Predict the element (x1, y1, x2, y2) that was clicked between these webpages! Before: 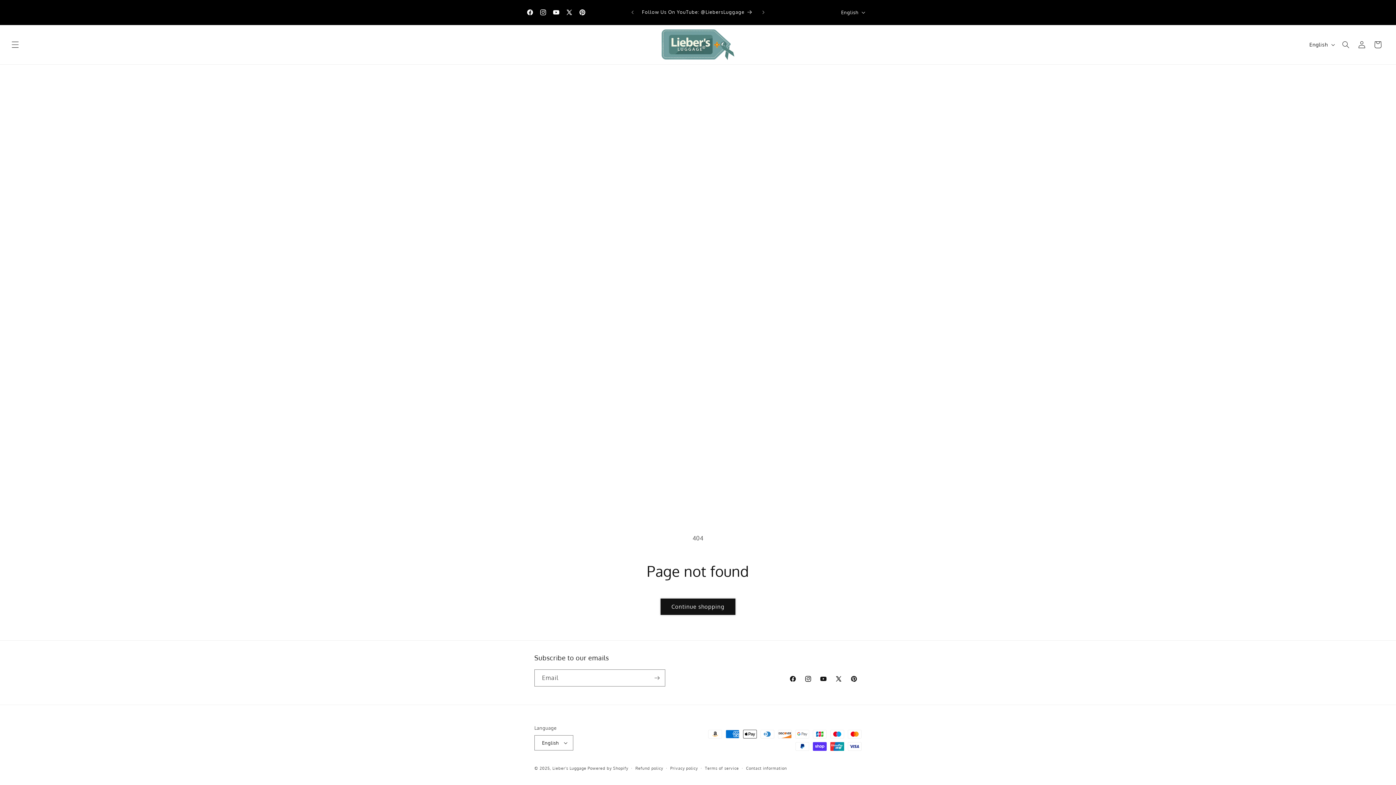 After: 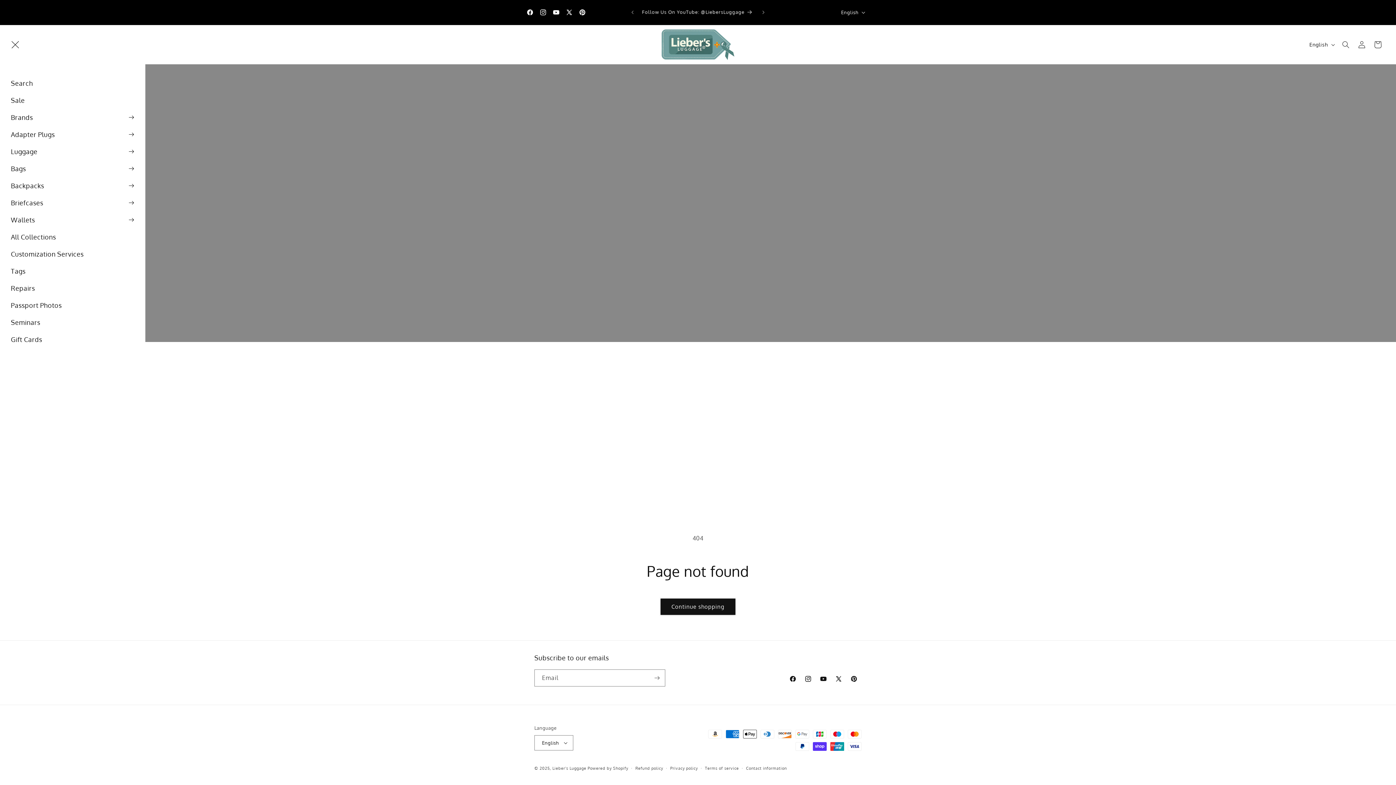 Action: bbox: (7, 36, 23, 52) label: Menu